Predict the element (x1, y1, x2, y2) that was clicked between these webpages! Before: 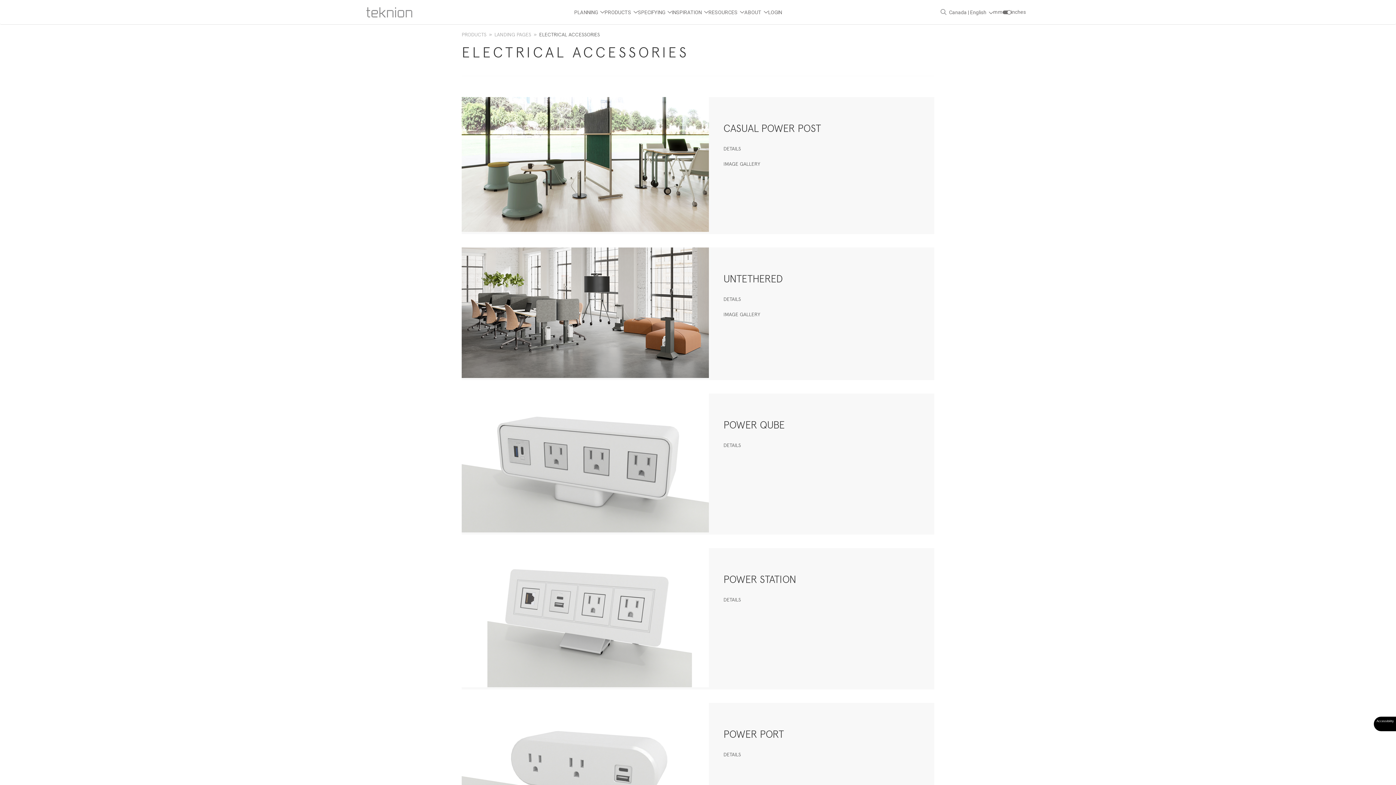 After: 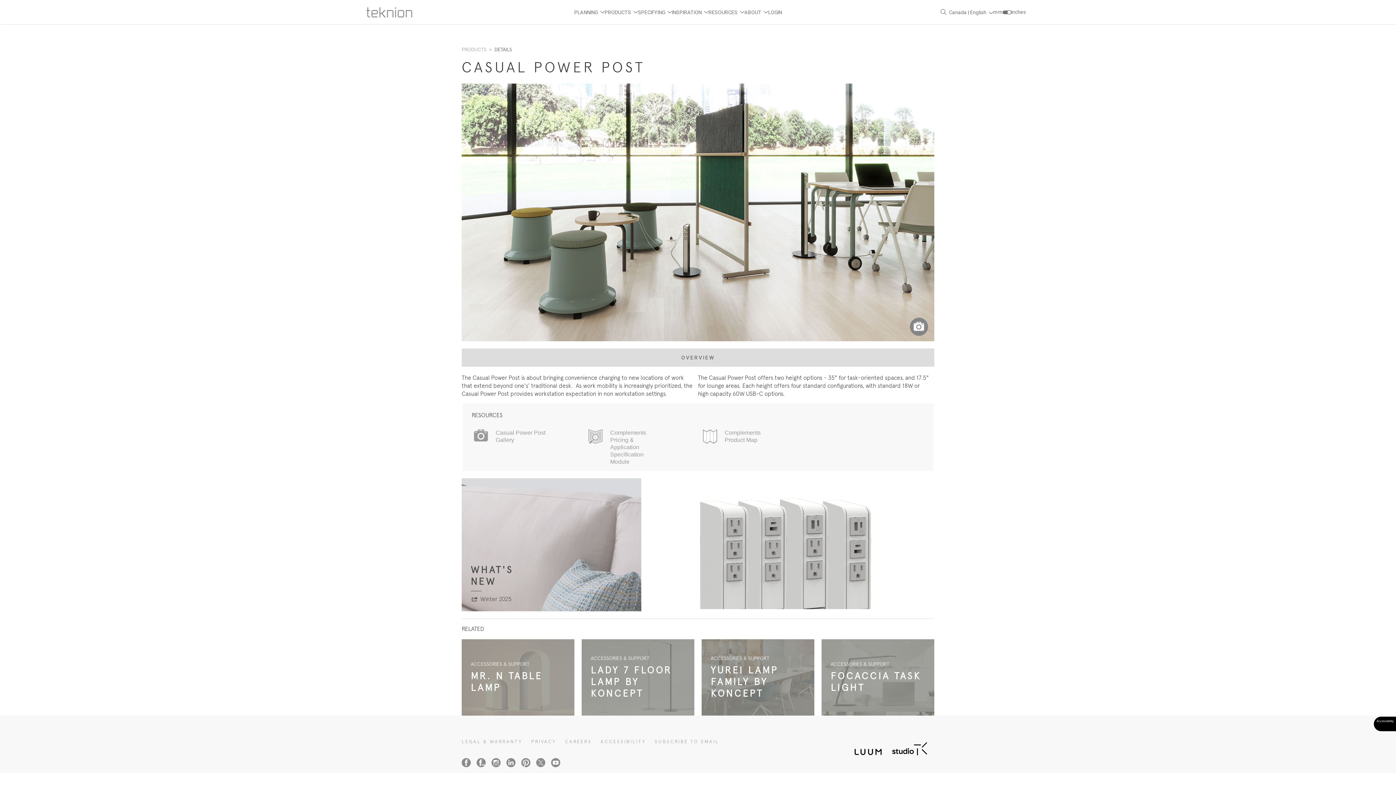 Action: bbox: (723, 145, 741, 151) label: DETAILS